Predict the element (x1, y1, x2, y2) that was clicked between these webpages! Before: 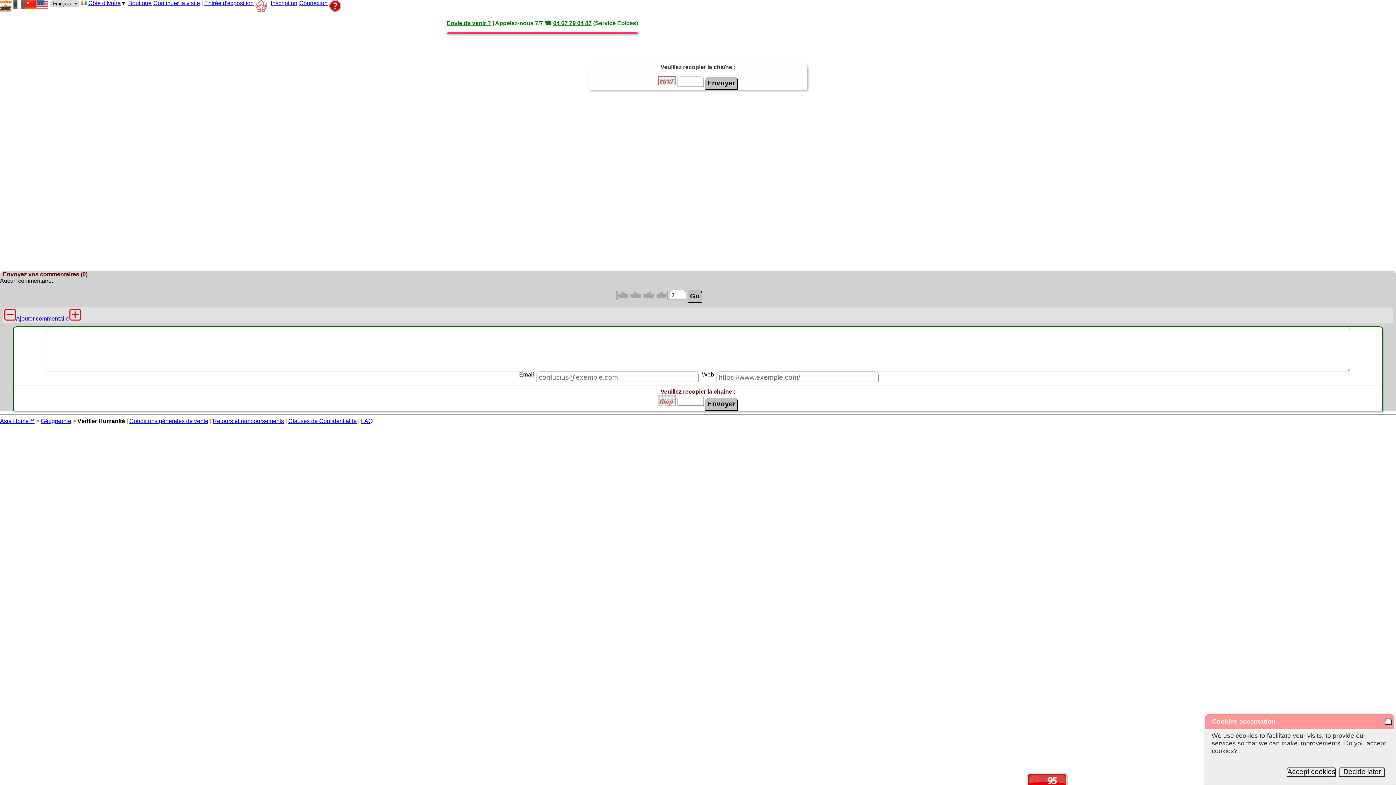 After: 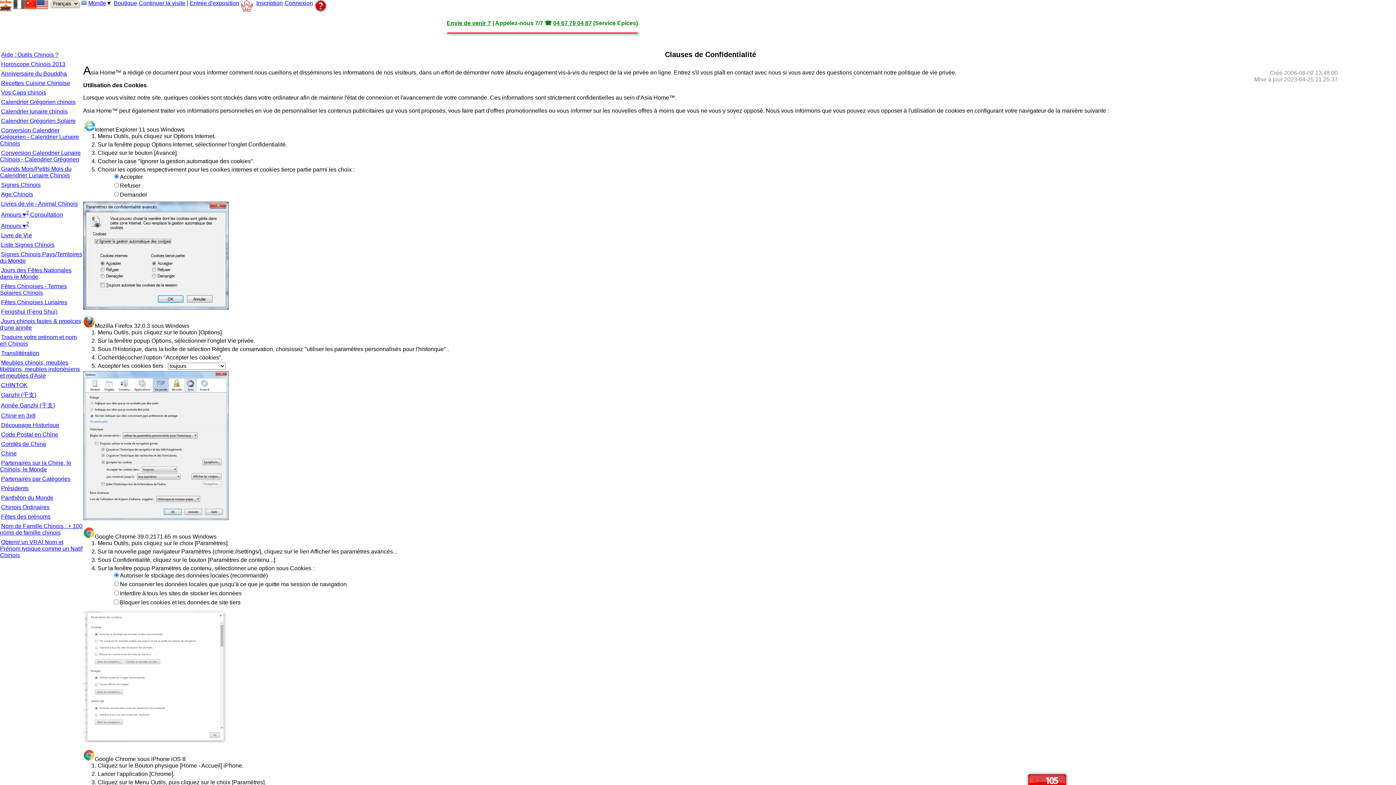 Action: bbox: (288, 418, 356, 424) label: Clauses de Confidentialité